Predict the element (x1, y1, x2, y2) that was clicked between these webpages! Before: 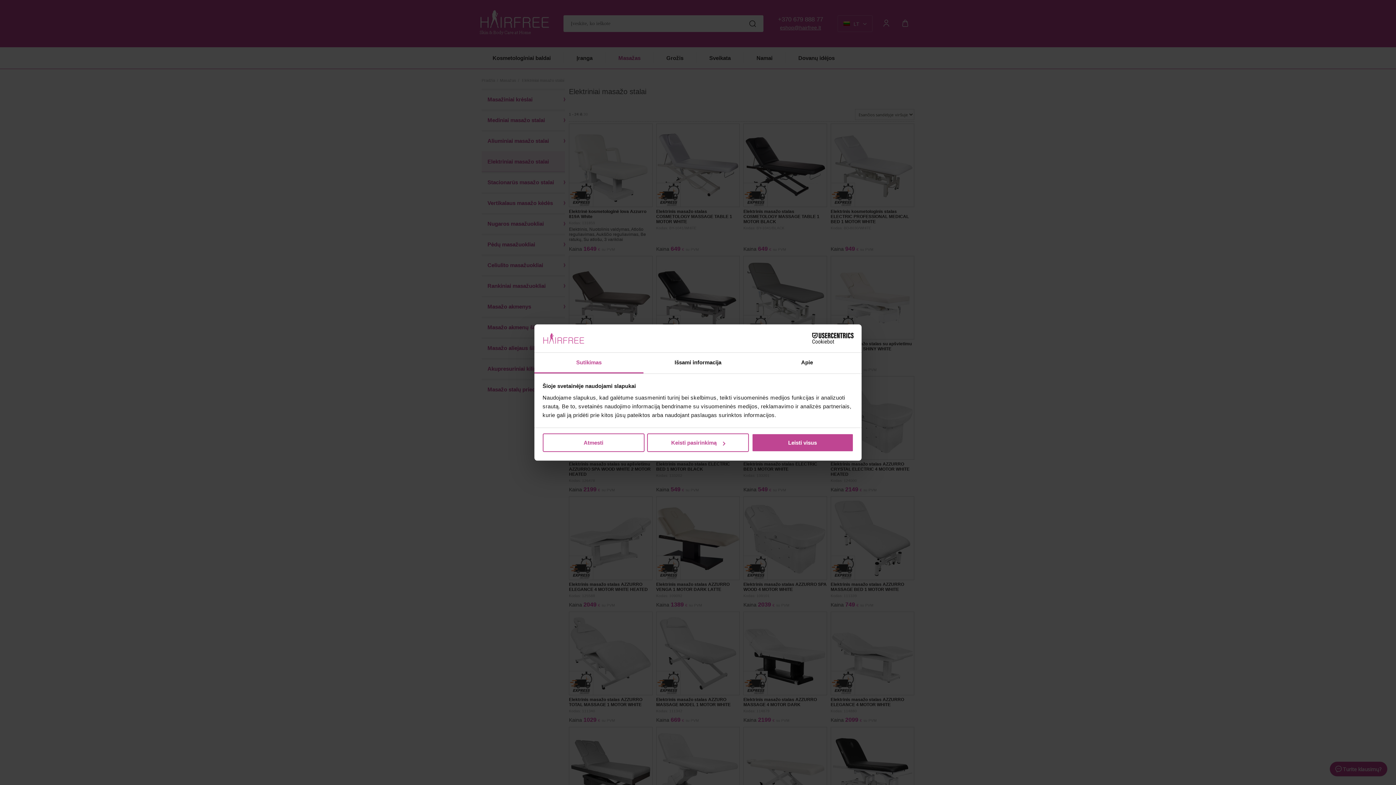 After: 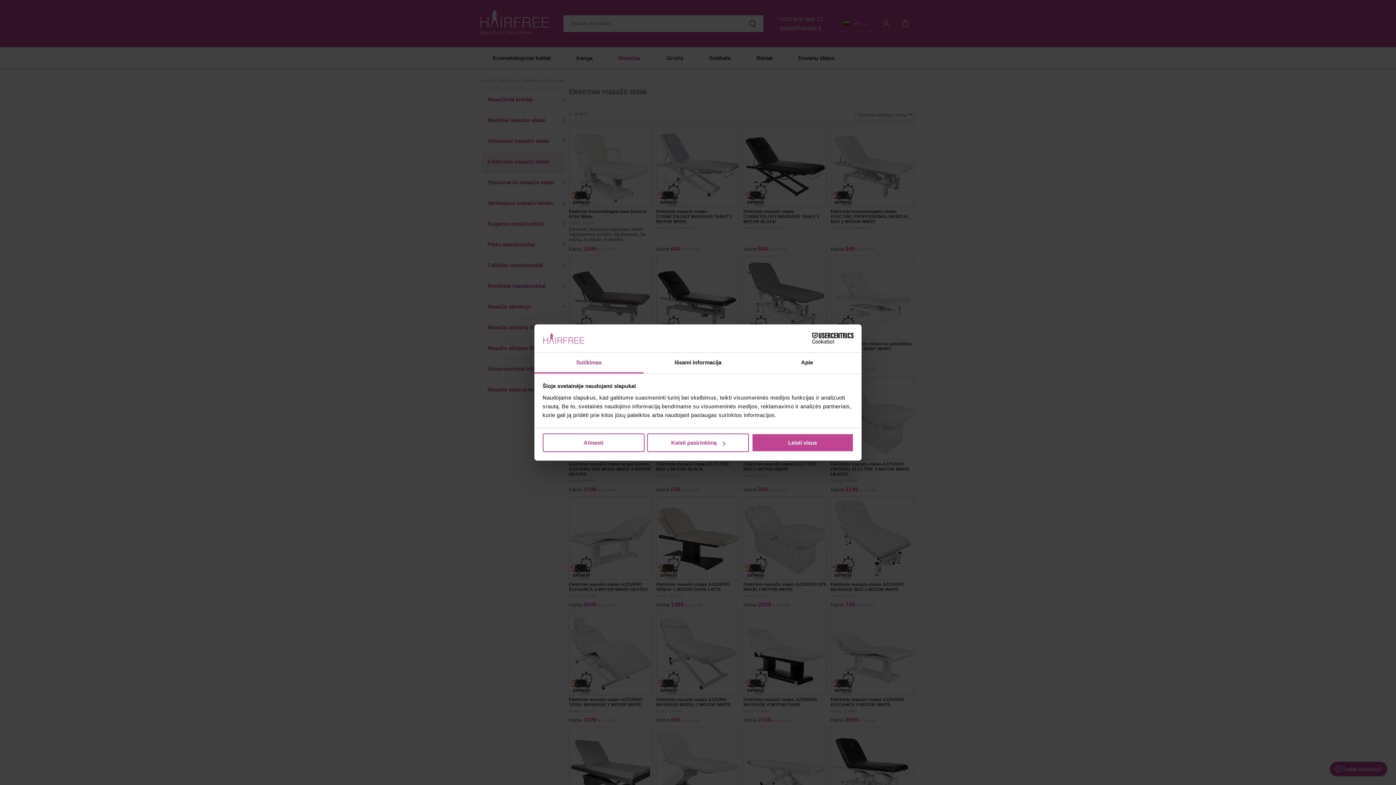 Action: bbox: (534, 352, 643, 373) label: Sutikimas